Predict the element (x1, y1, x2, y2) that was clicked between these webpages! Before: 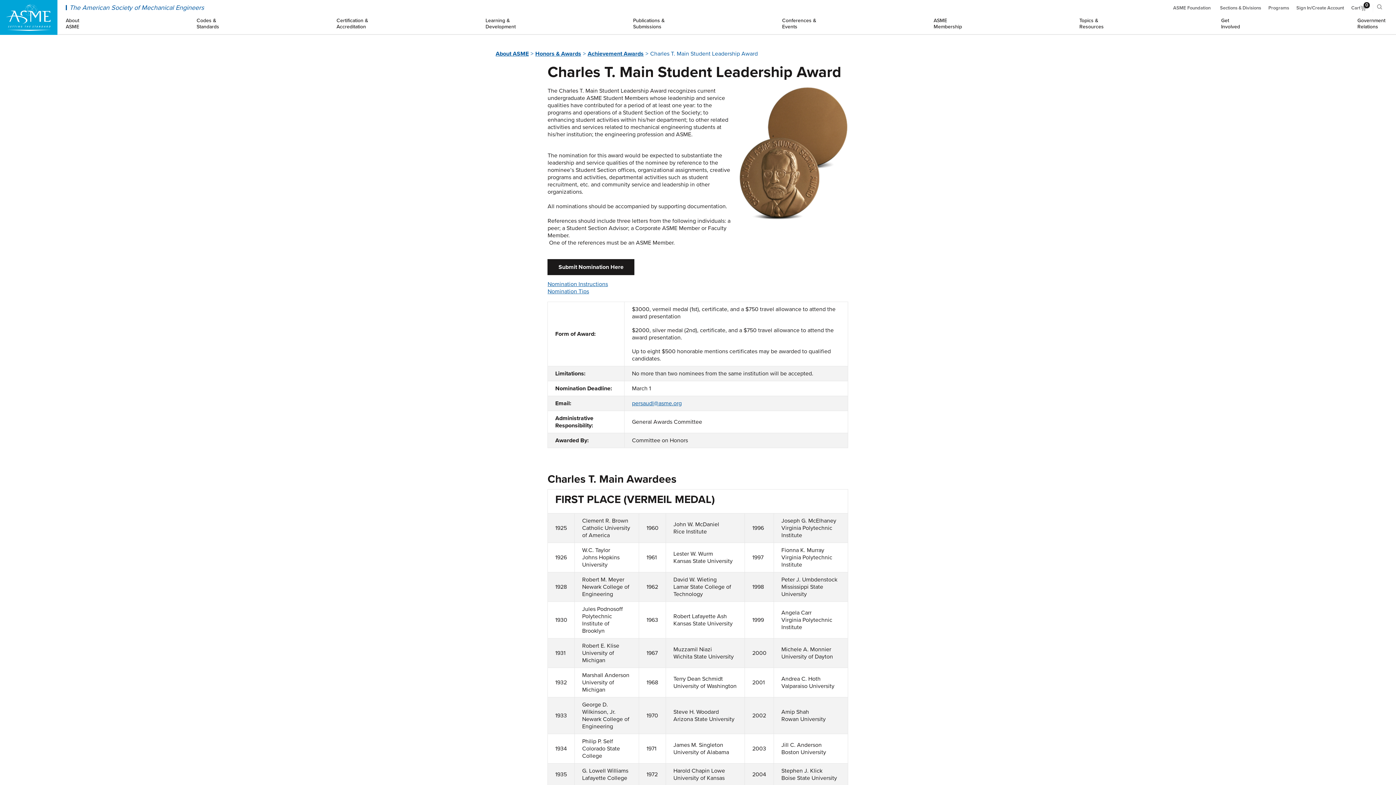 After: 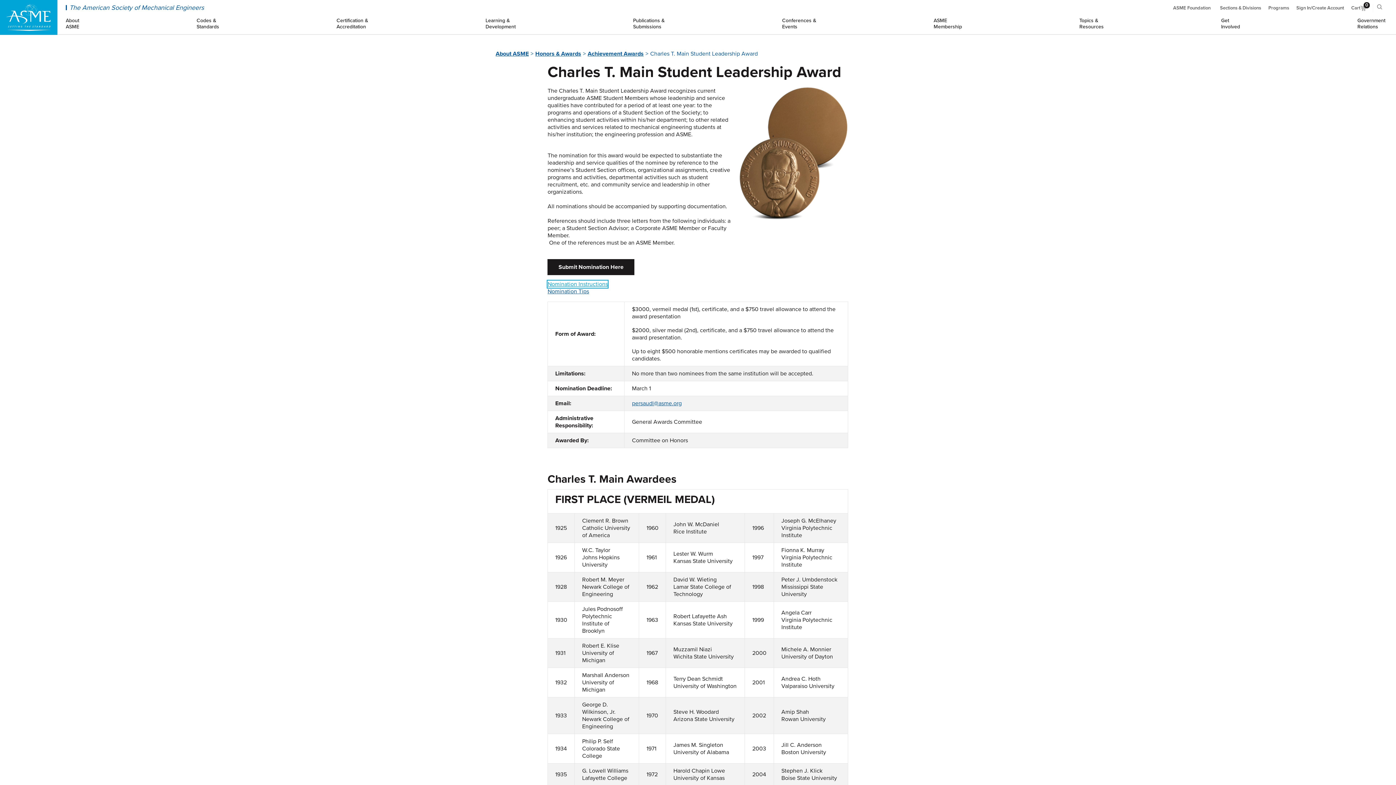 Action: label: Nomination Instructions bbox: (547, 280, 608, 288)